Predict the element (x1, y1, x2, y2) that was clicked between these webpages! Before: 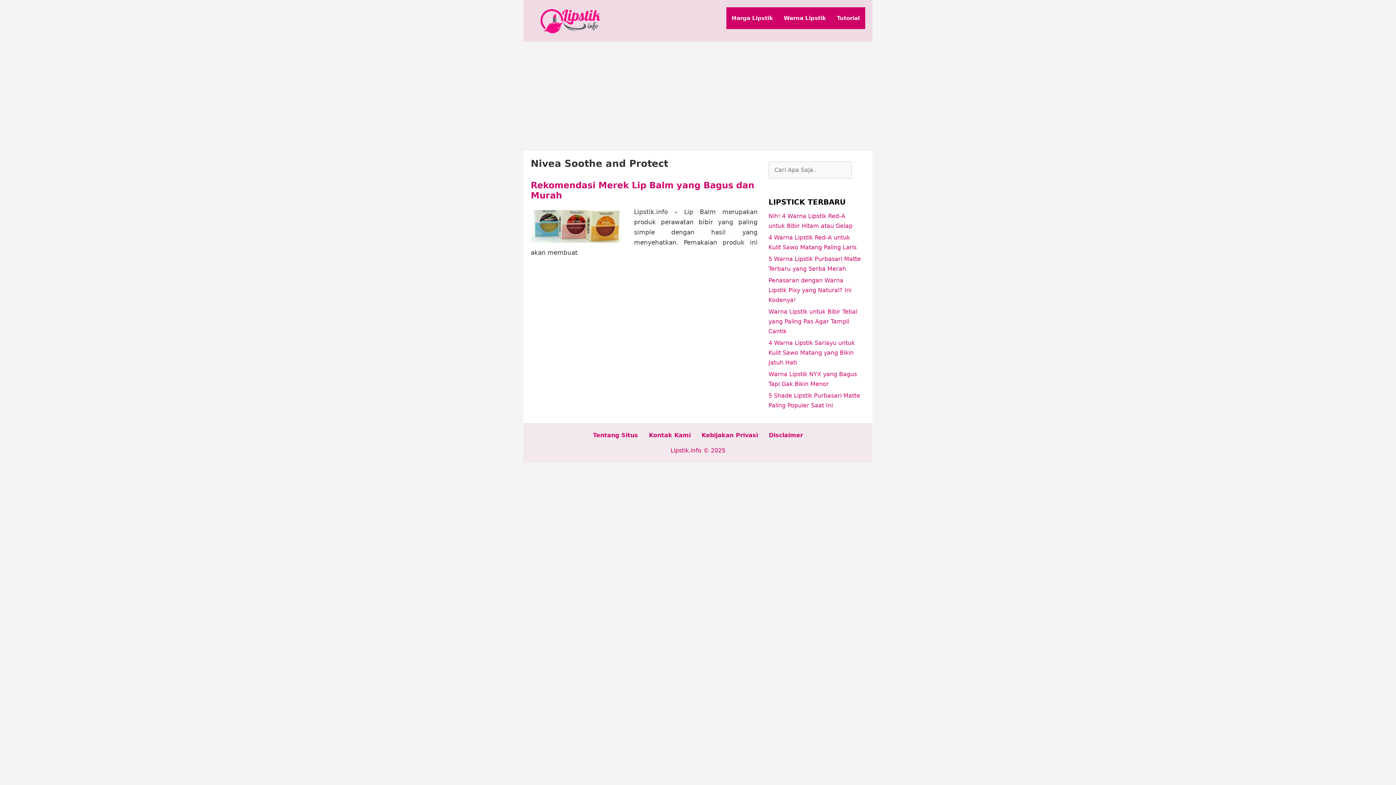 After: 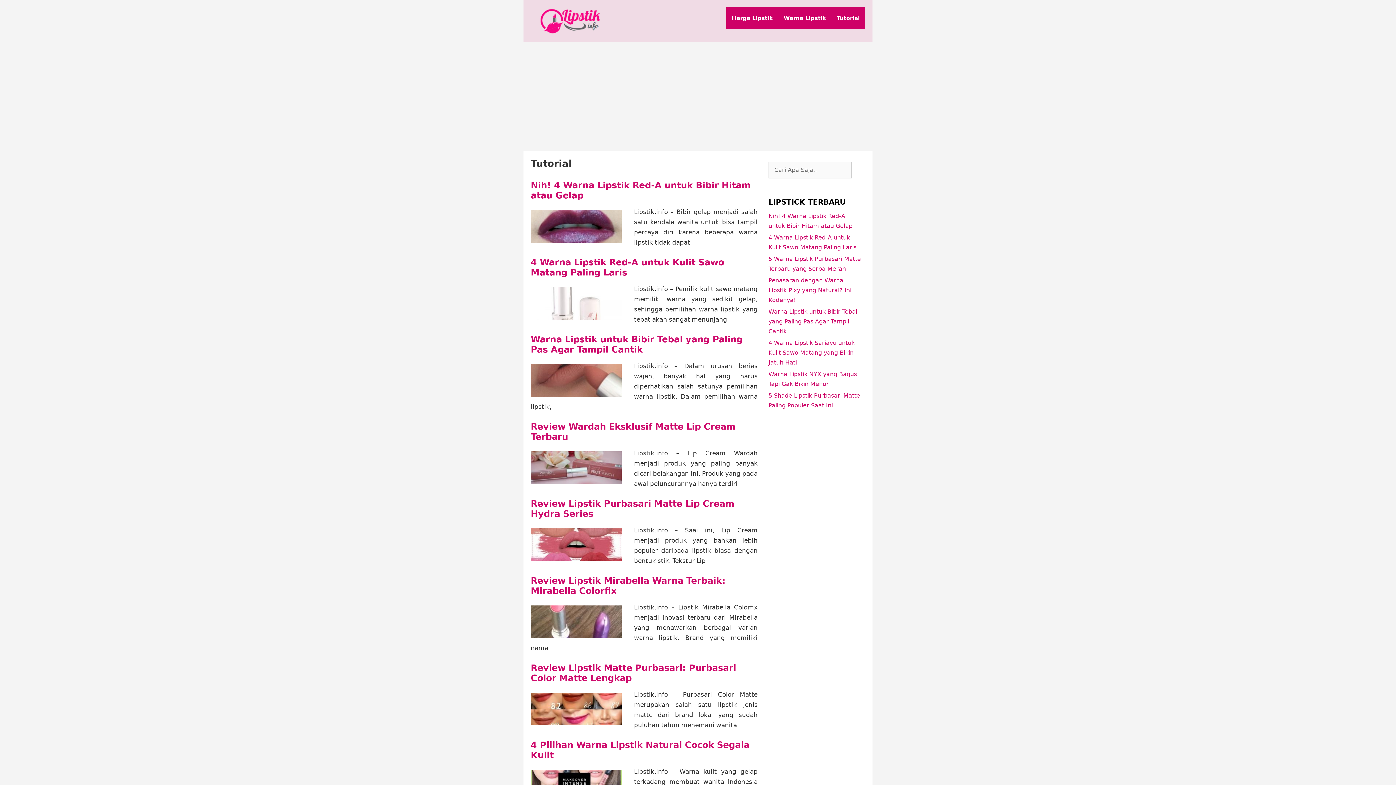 Action: bbox: (831, 7, 865, 29) label: Tutorial